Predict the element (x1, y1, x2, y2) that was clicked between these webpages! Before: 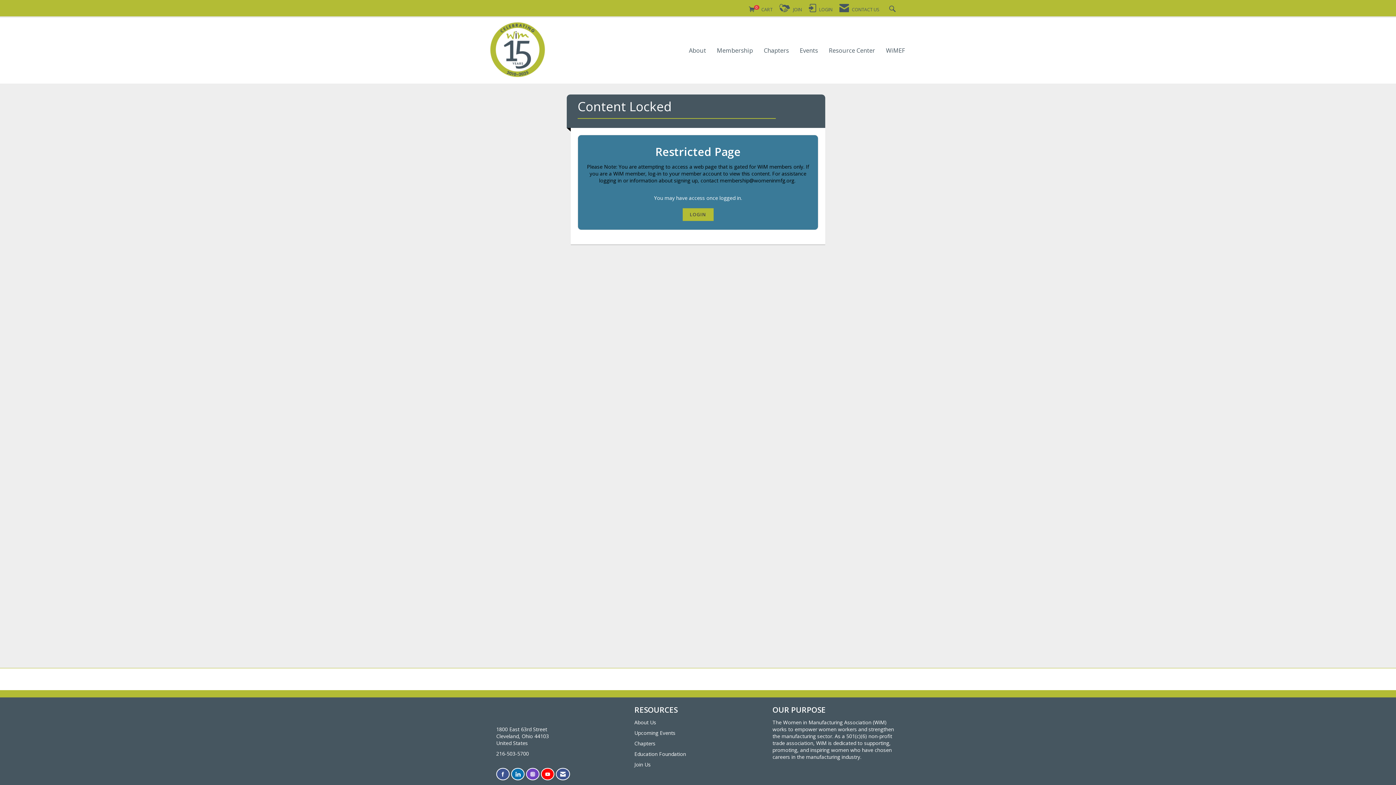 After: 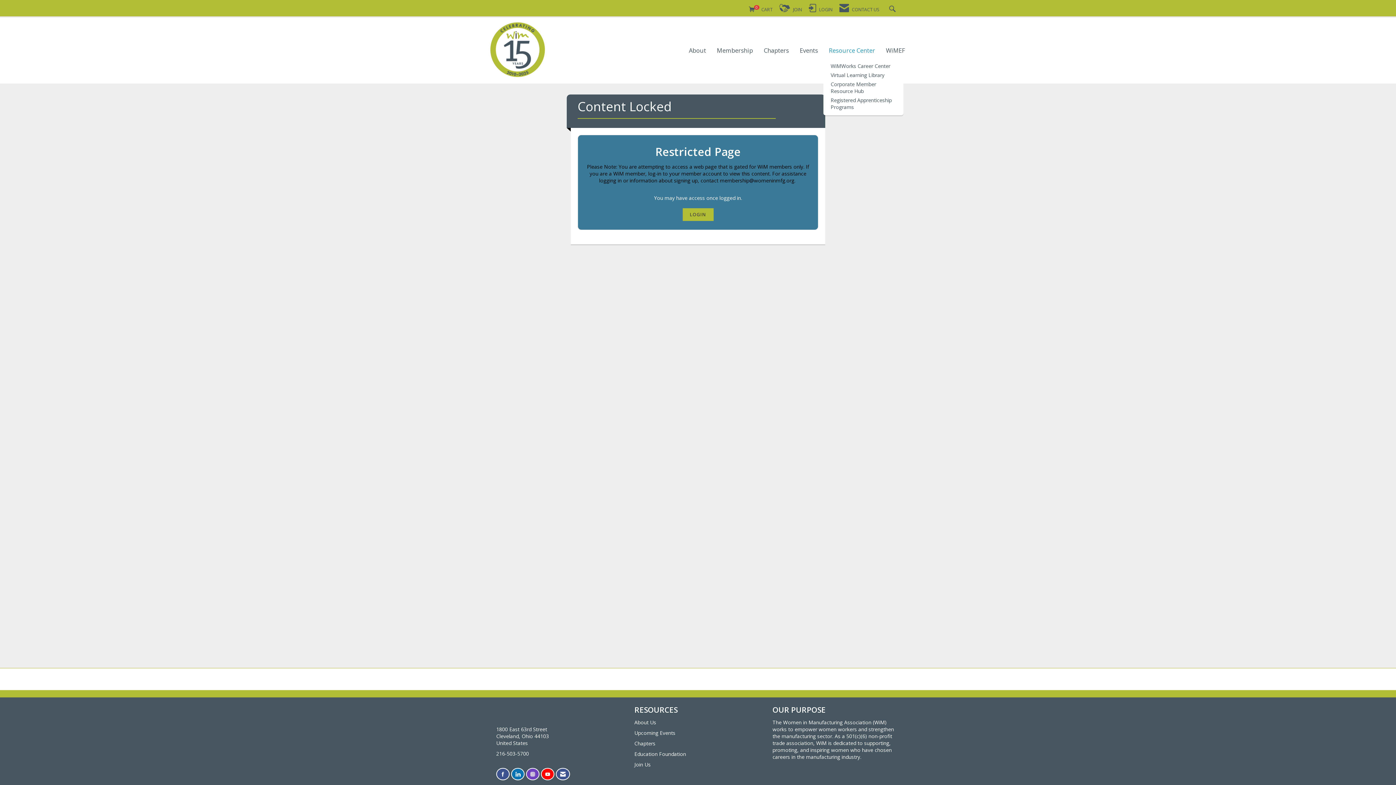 Action: label: Resource Center bbox: (829, 47, 875, 56)